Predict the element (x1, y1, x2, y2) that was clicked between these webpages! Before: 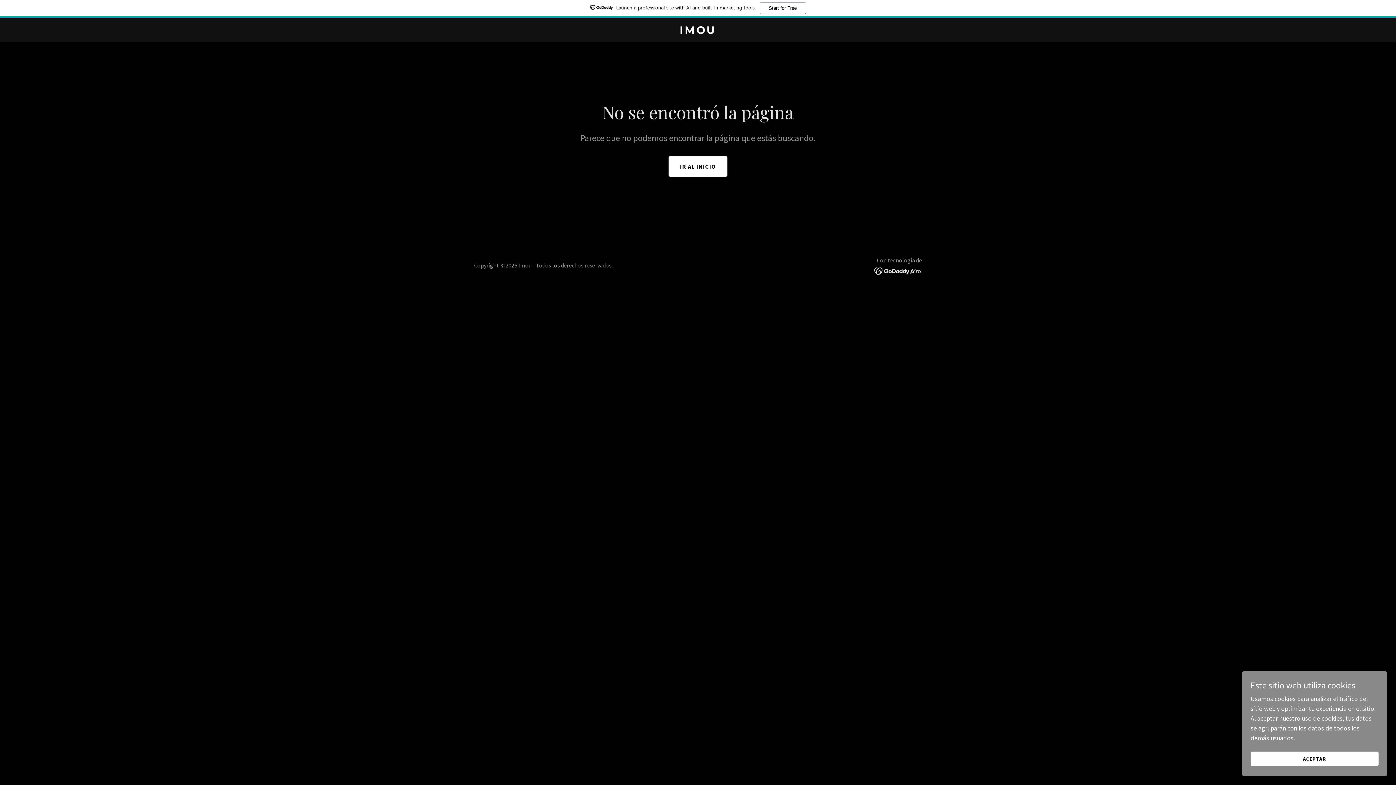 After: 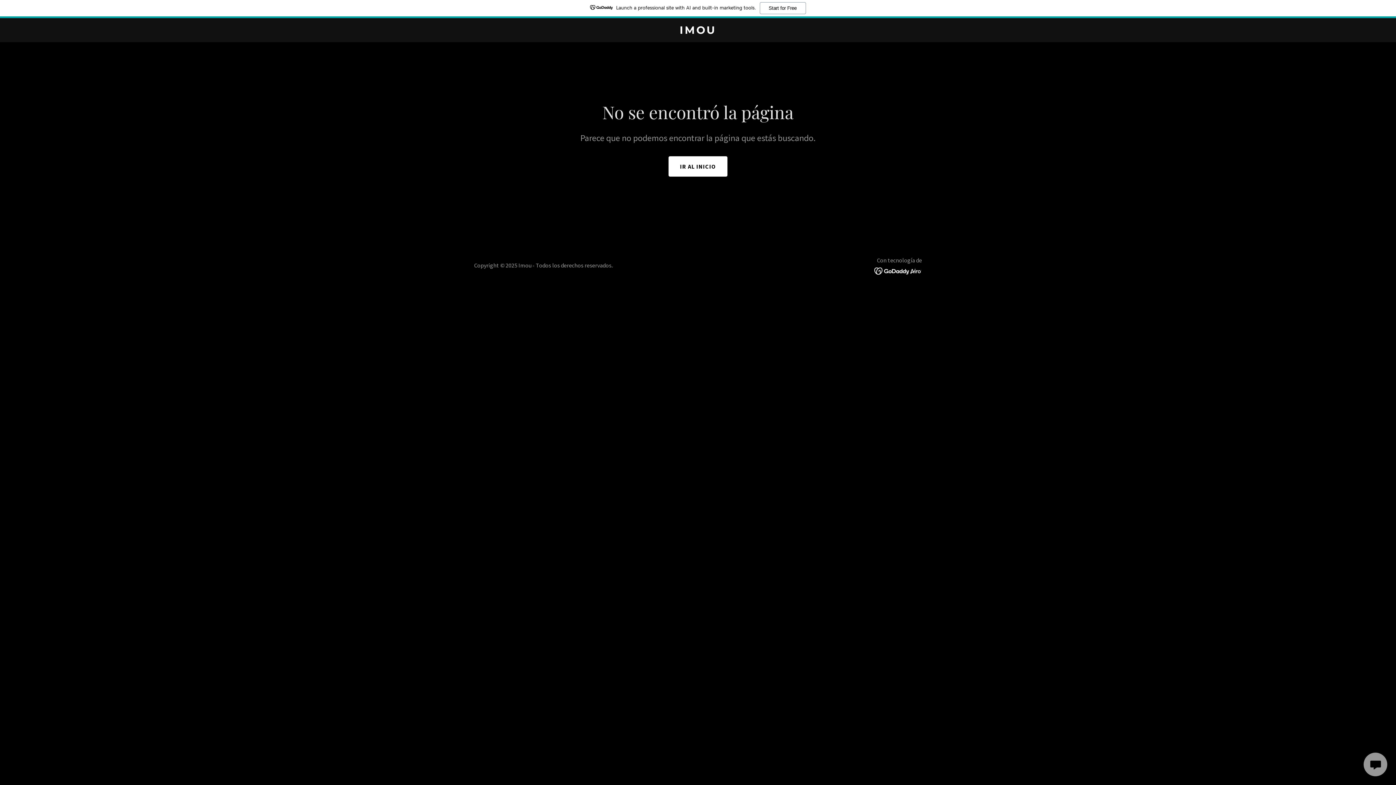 Action: label: ACEPTAR bbox: (1250, 752, 1378, 766)